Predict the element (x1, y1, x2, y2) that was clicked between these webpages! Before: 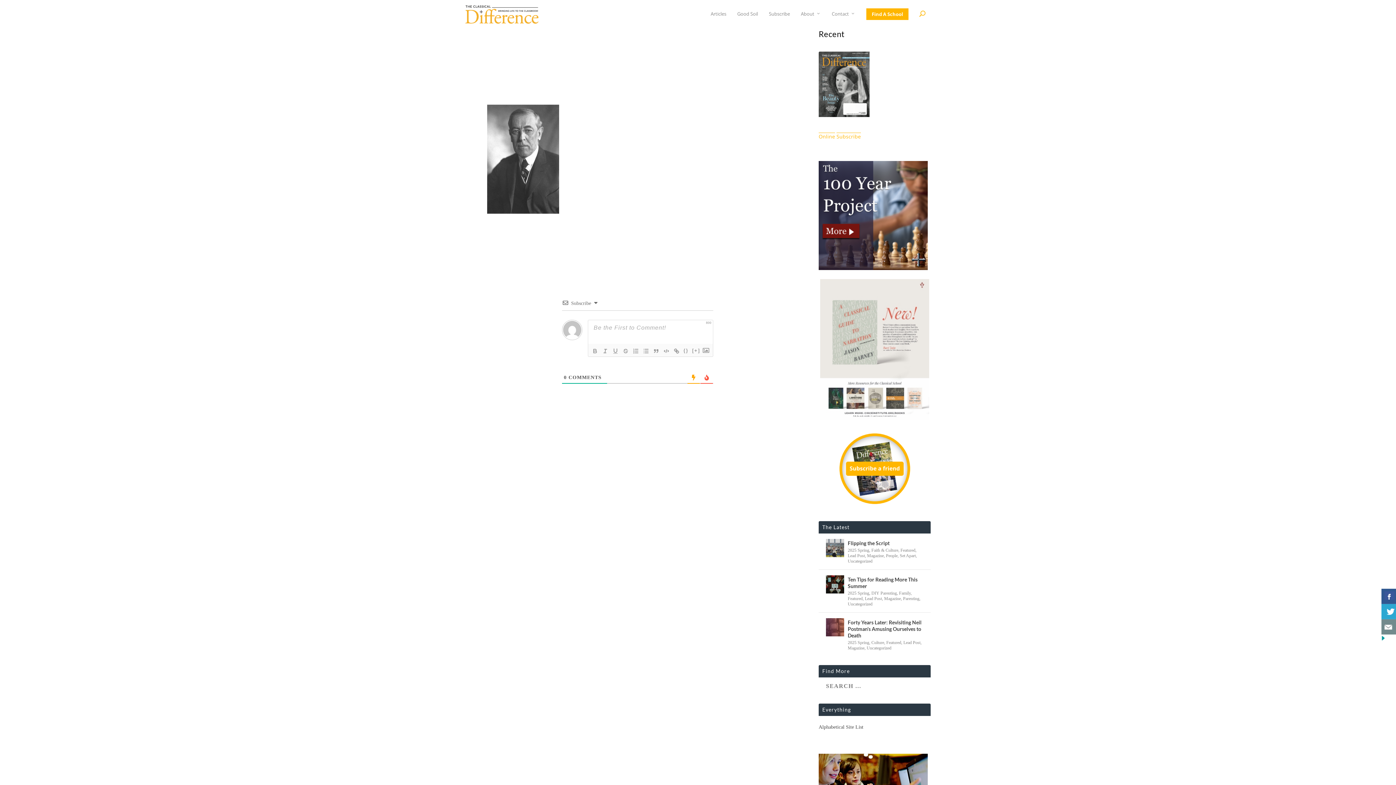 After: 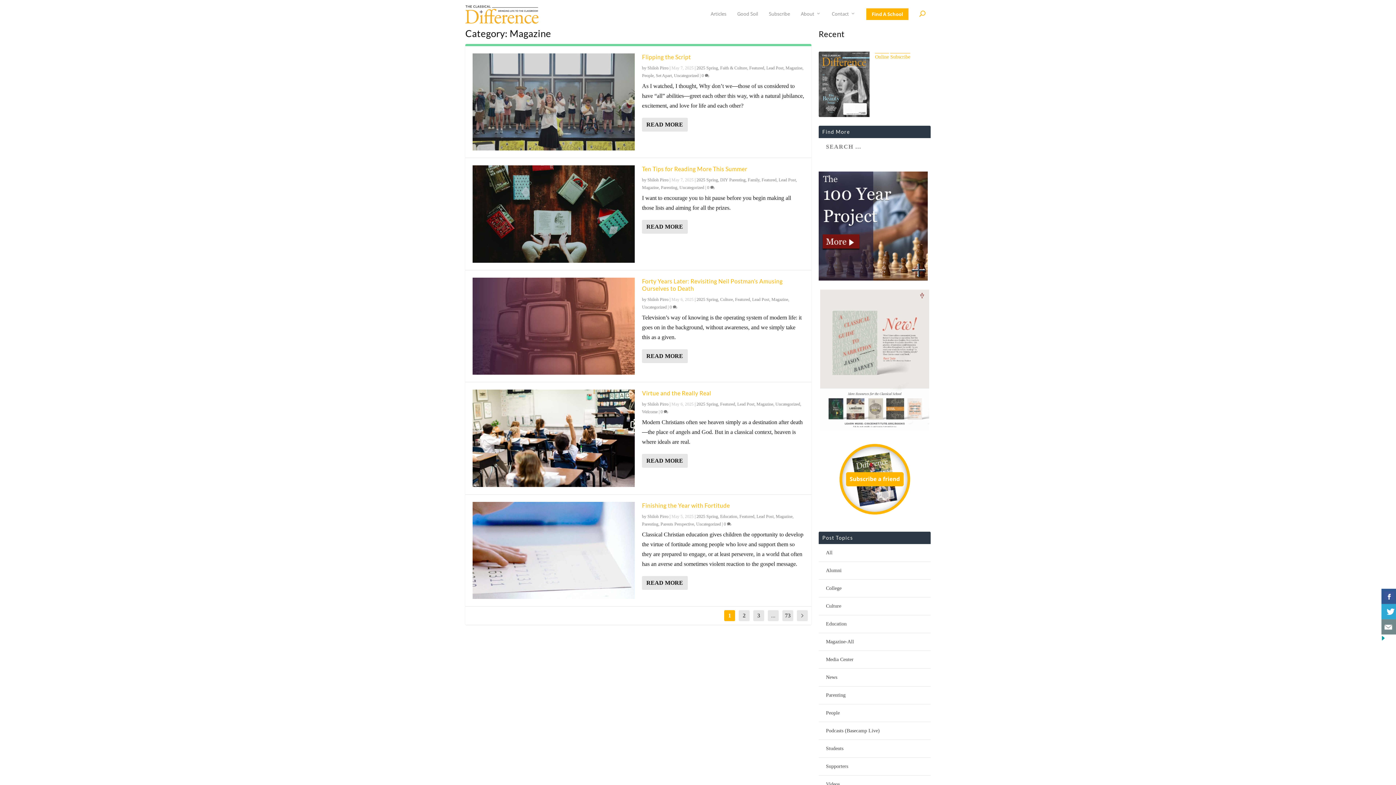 Action: label: Magazine bbox: (848, 645, 864, 650)